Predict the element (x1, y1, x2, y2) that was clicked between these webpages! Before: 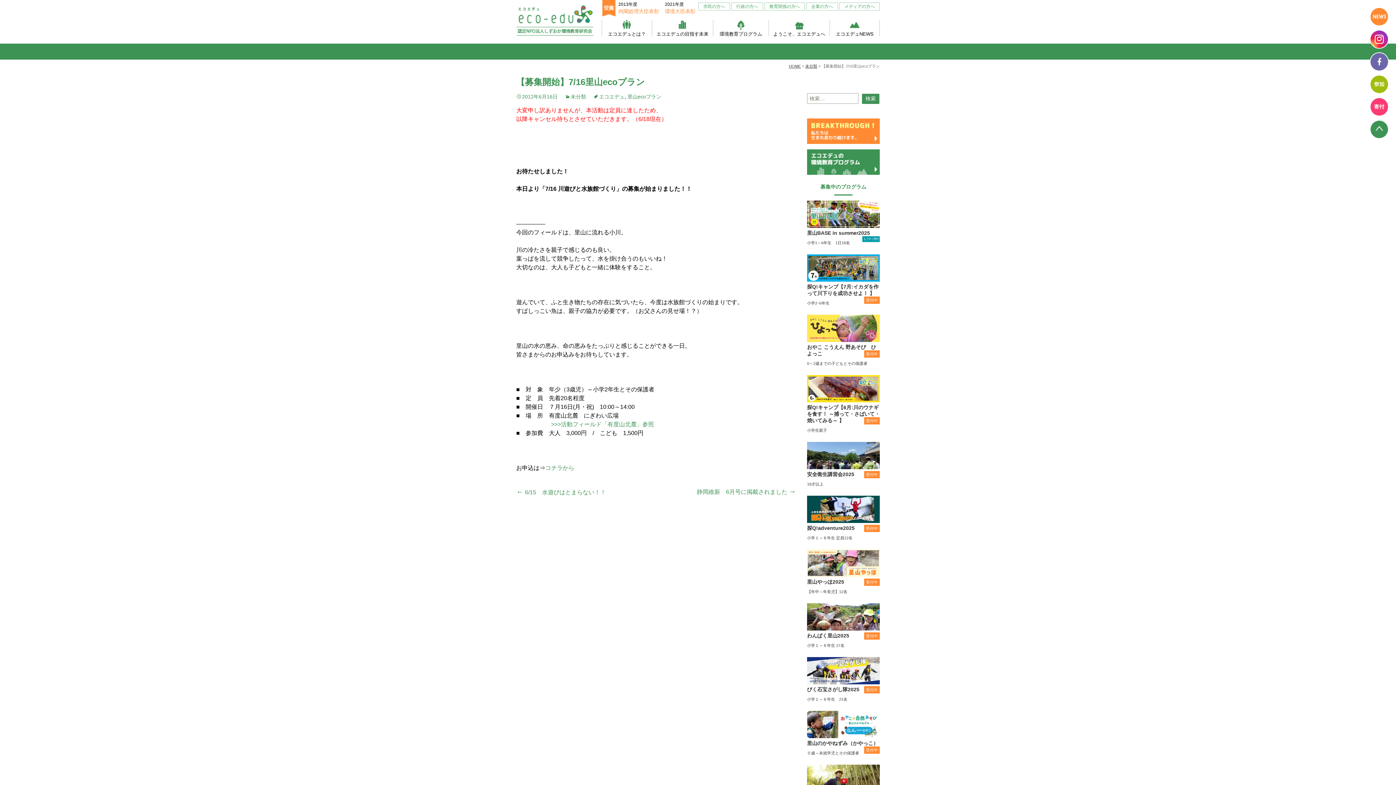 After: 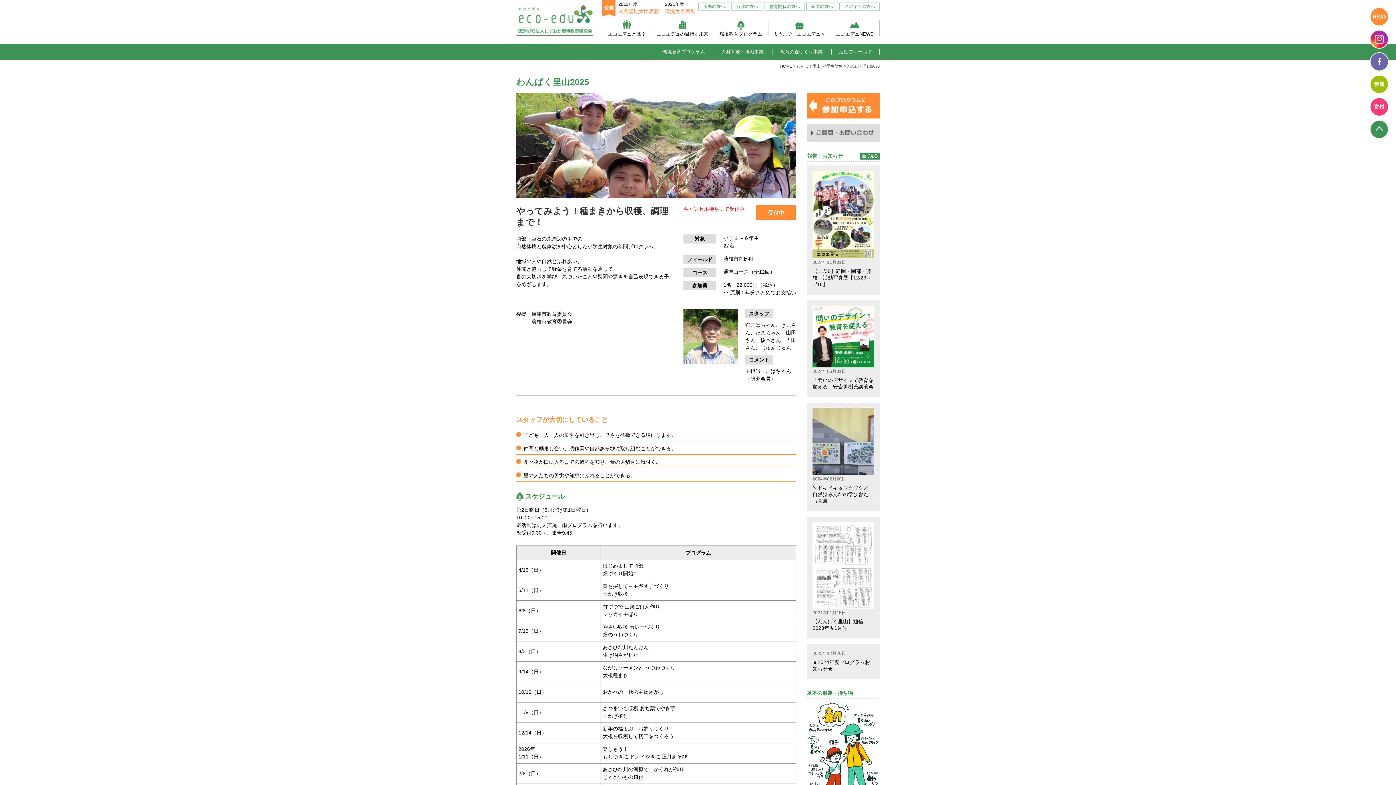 Action: bbox: (807, 603, 880, 648) label: わんぱく里山2025
受付中

小学１～６年生 27名